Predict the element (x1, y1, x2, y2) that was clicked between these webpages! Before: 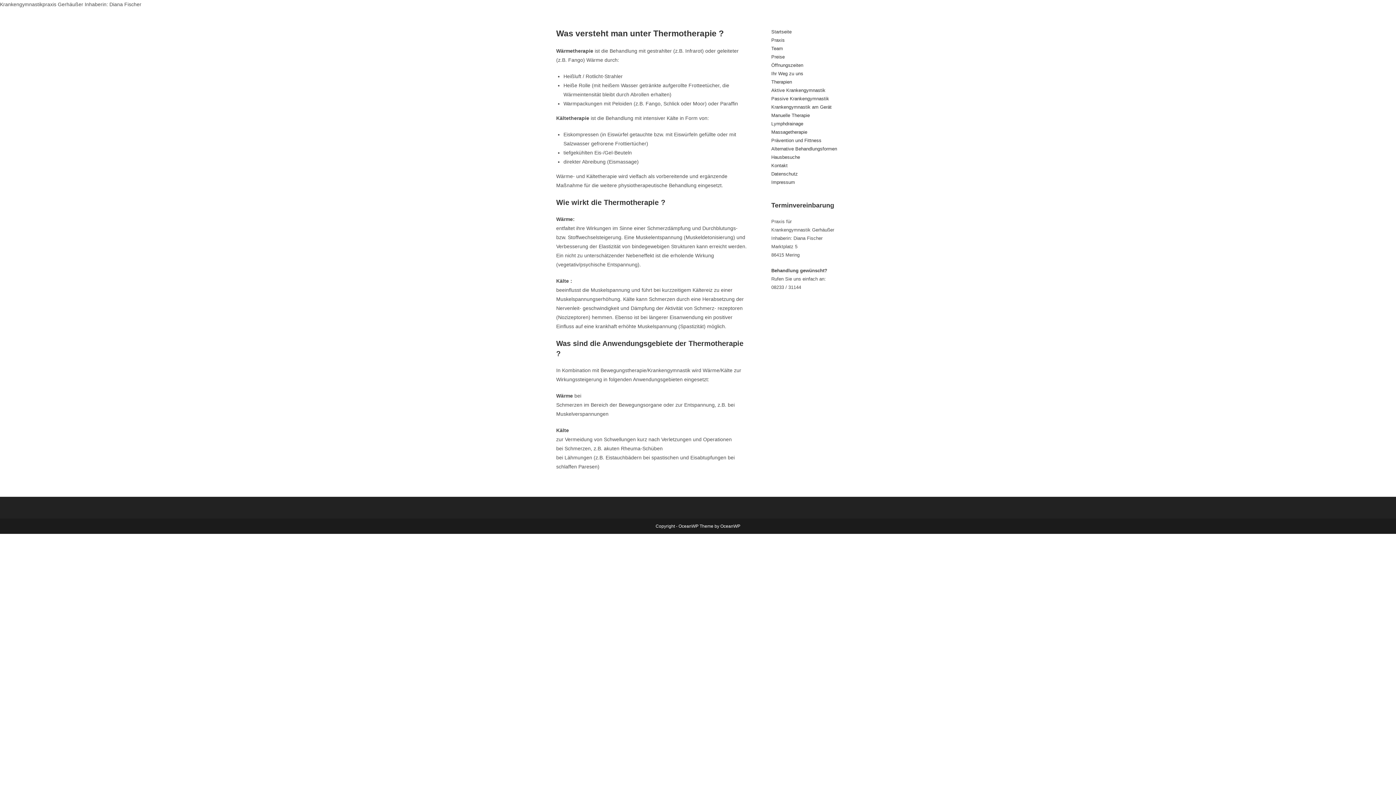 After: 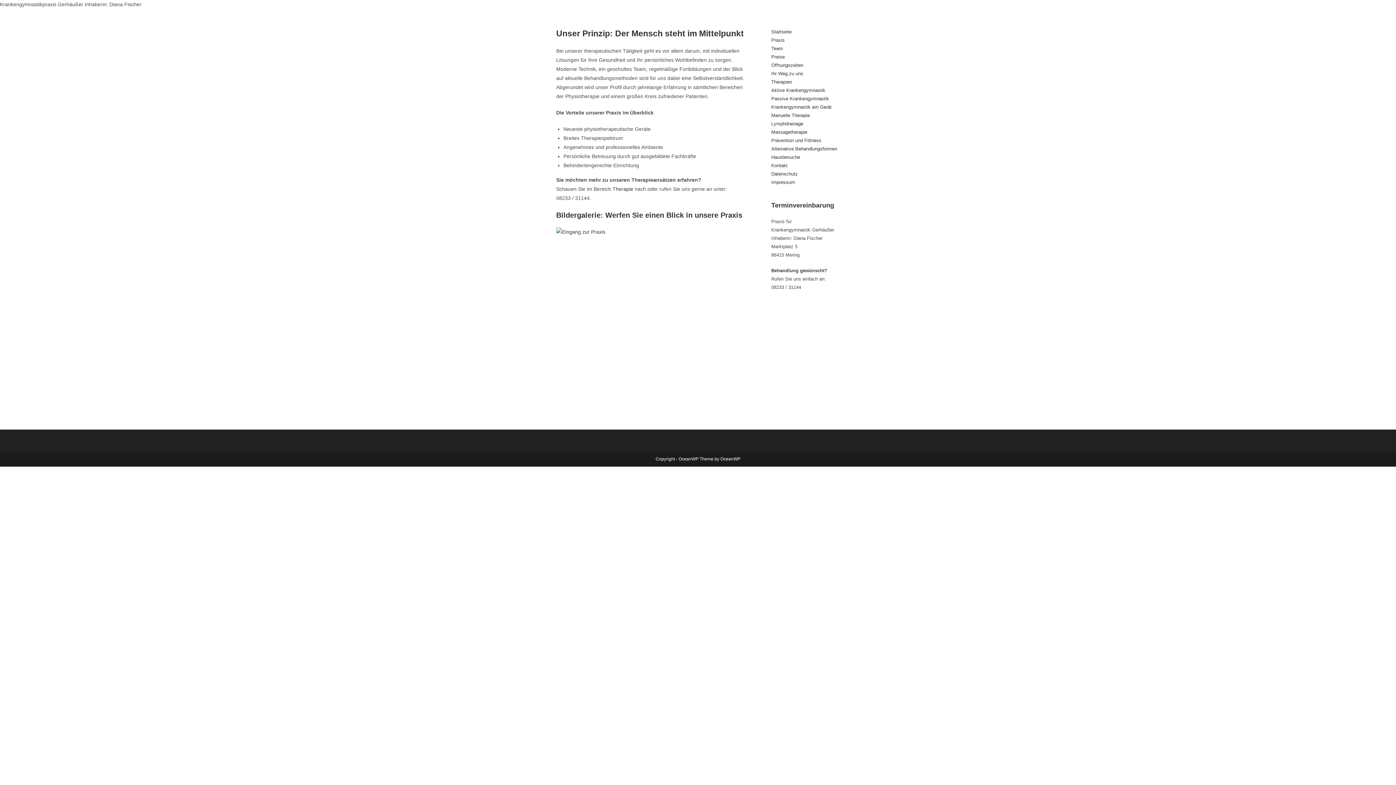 Action: label: Praxis bbox: (771, 37, 784, 42)